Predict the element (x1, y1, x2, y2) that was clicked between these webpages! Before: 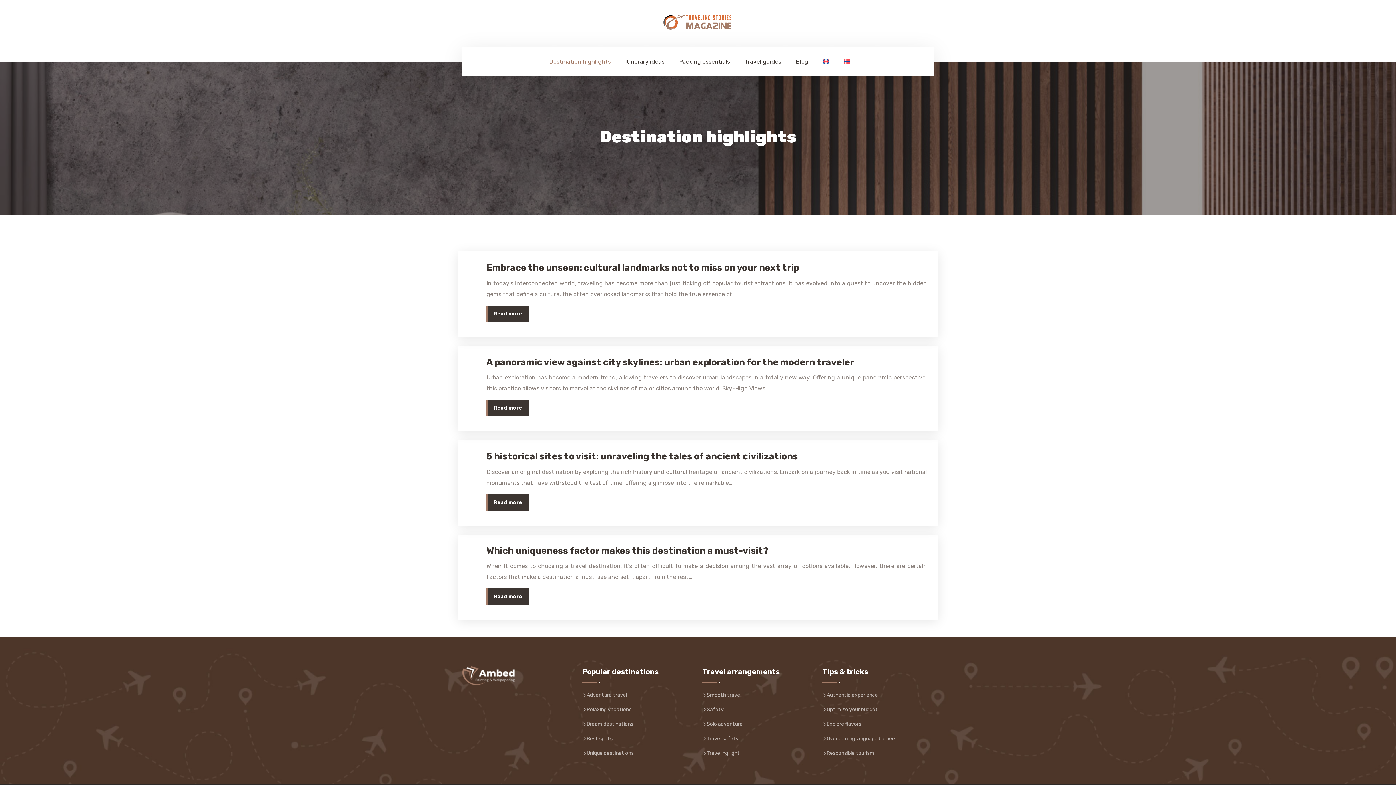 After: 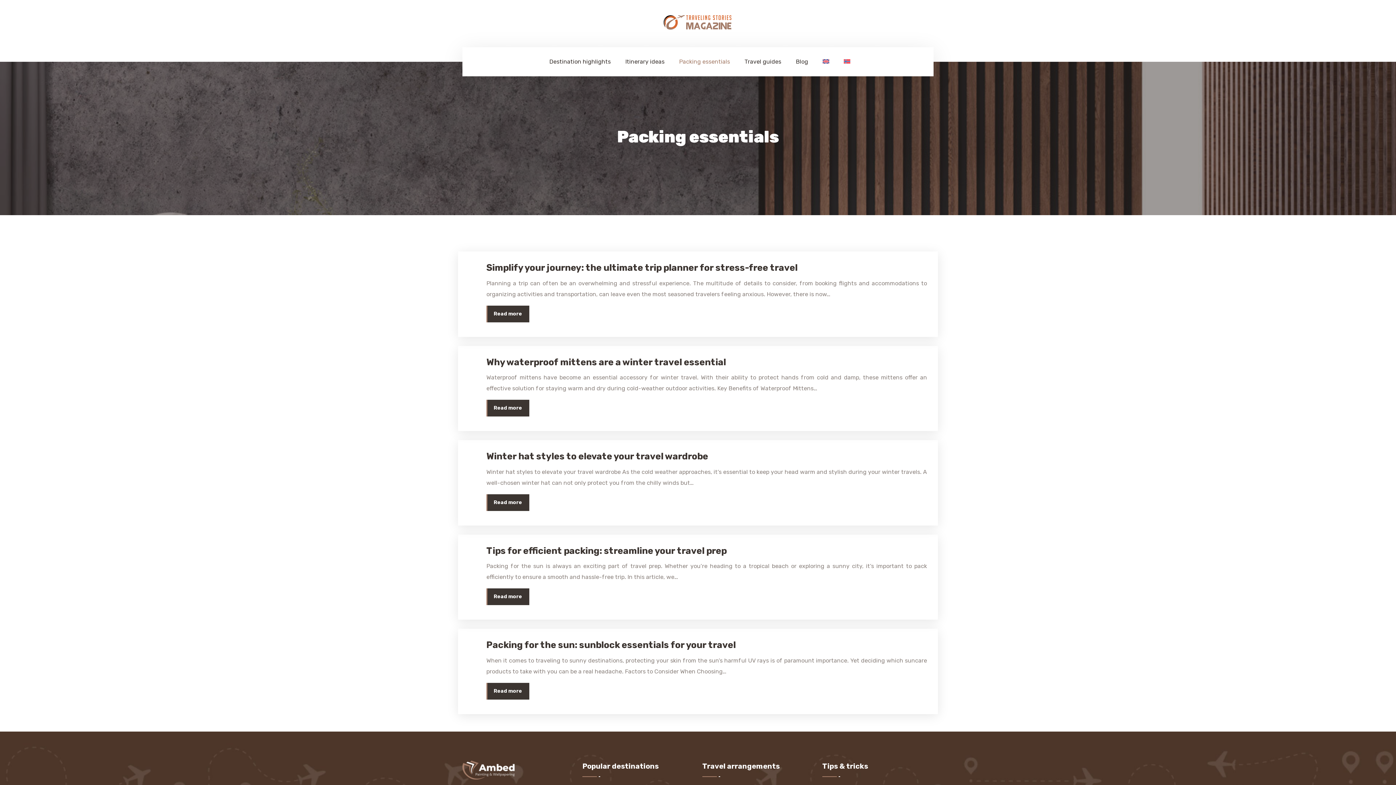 Action: bbox: (675, 50, 733, 72) label: Packing essentials